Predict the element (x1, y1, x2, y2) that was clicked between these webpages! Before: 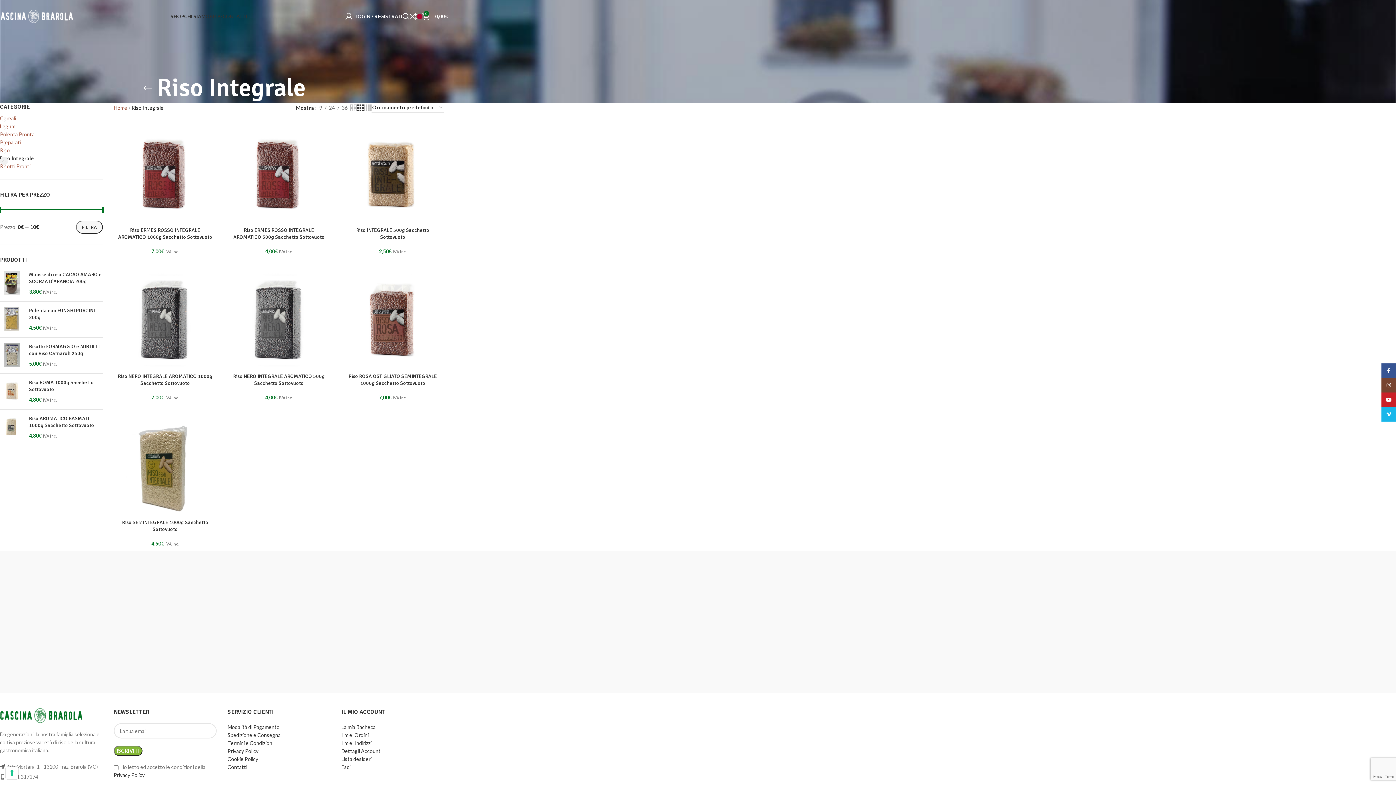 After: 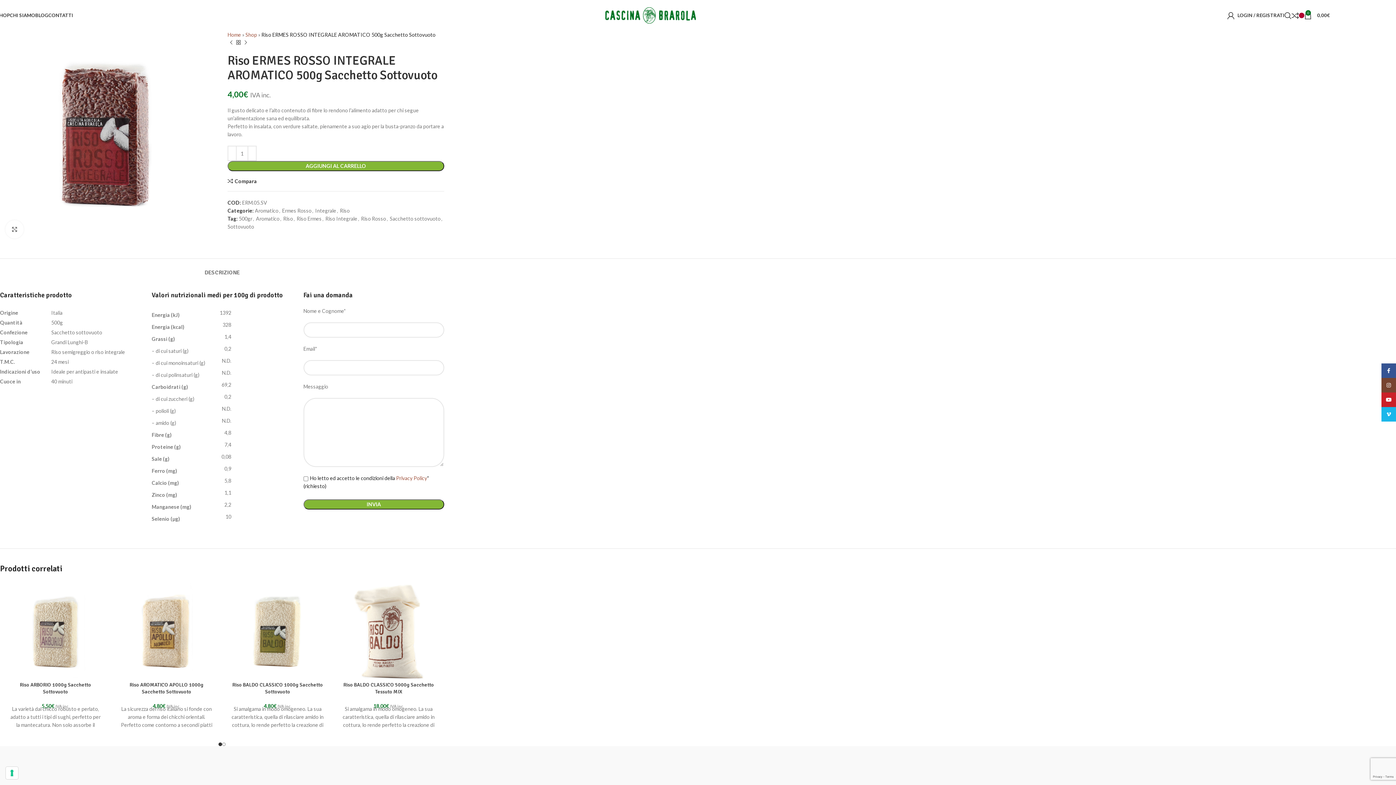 Action: bbox: (227, 124, 330, 226)